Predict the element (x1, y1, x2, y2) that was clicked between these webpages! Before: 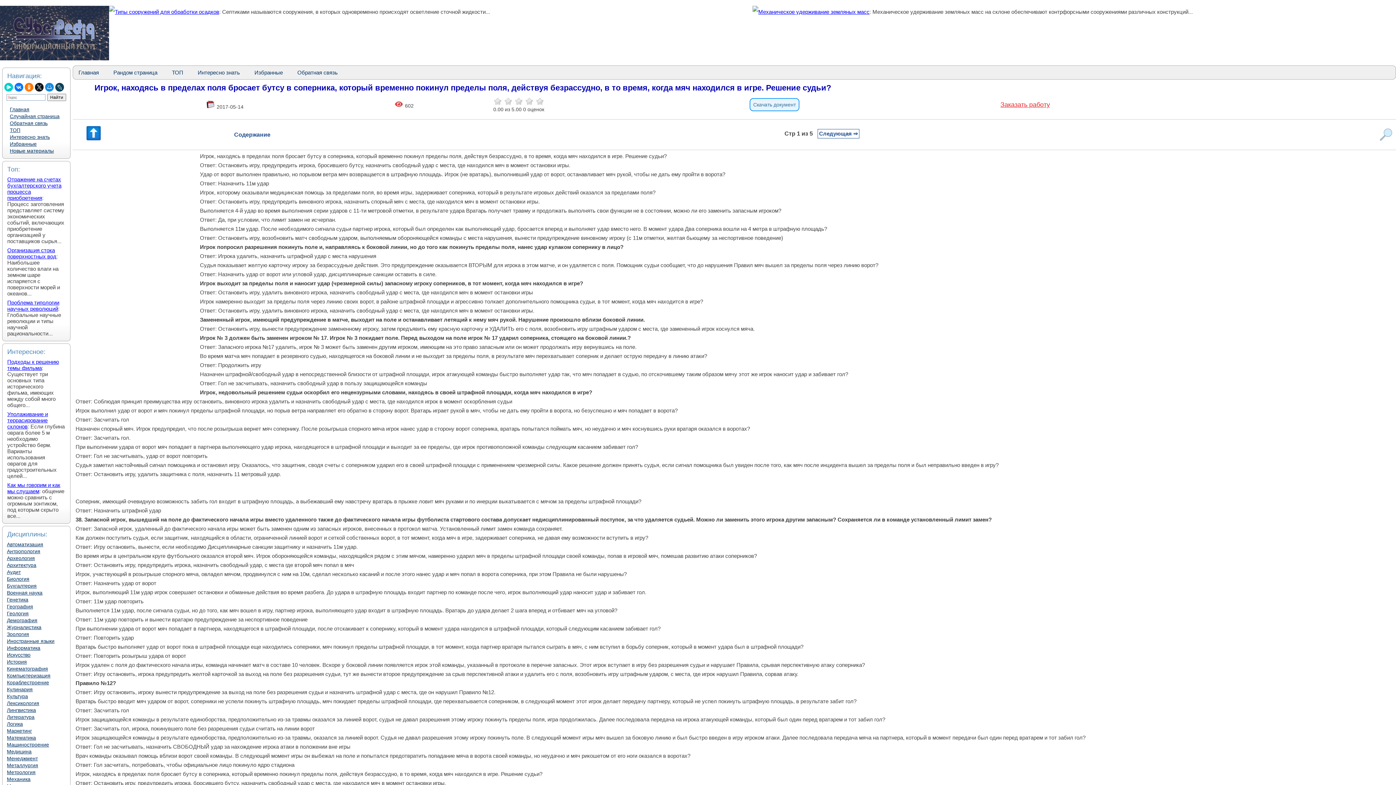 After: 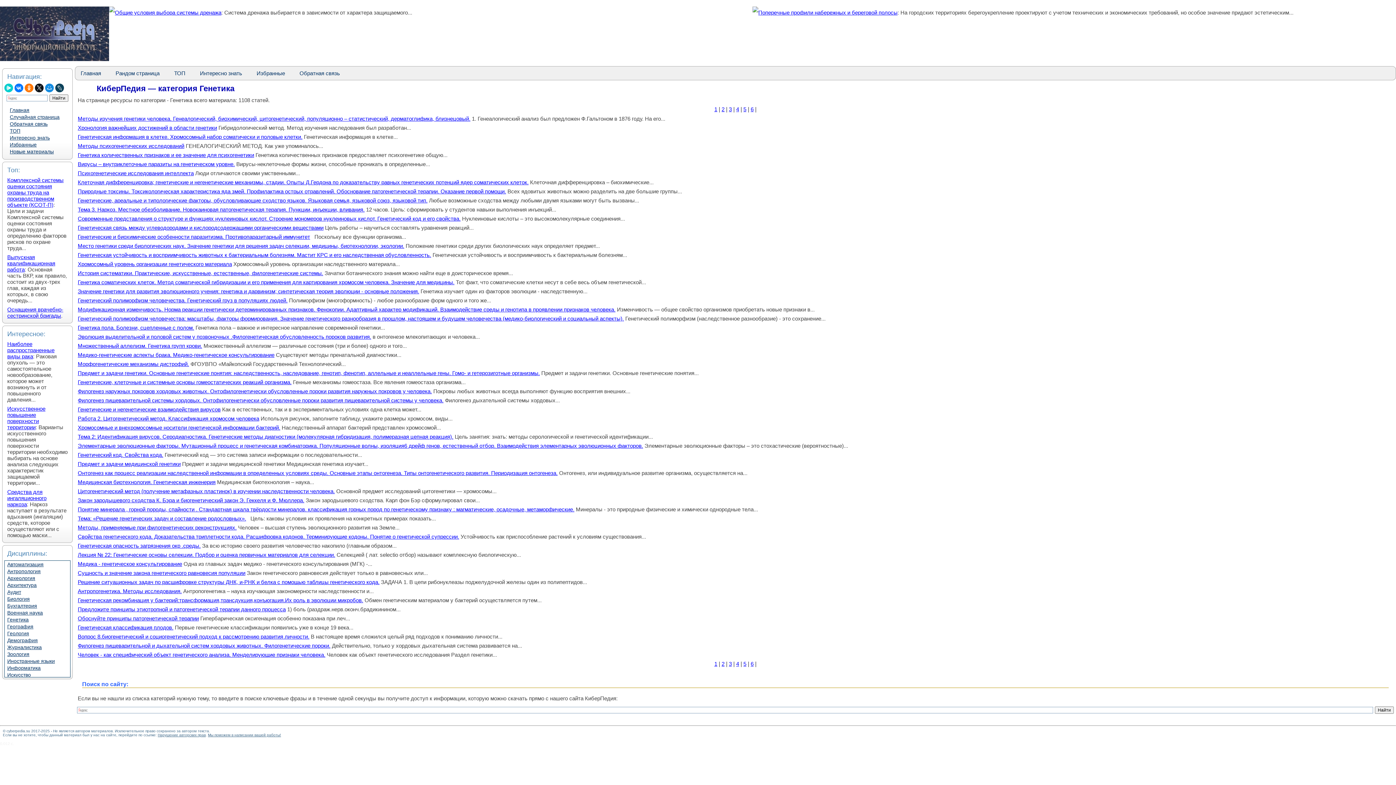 Action: label: Генетика bbox: (4, 596, 69, 603)